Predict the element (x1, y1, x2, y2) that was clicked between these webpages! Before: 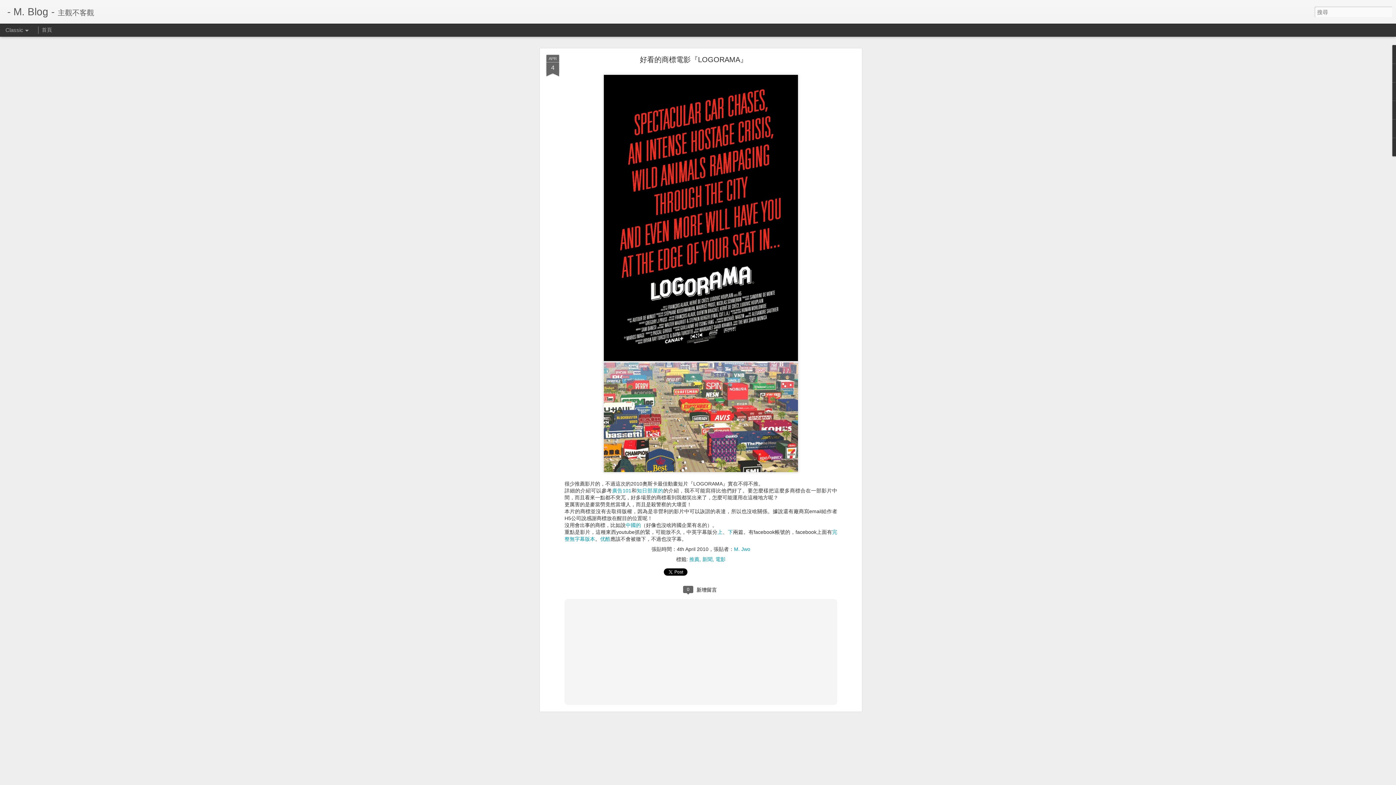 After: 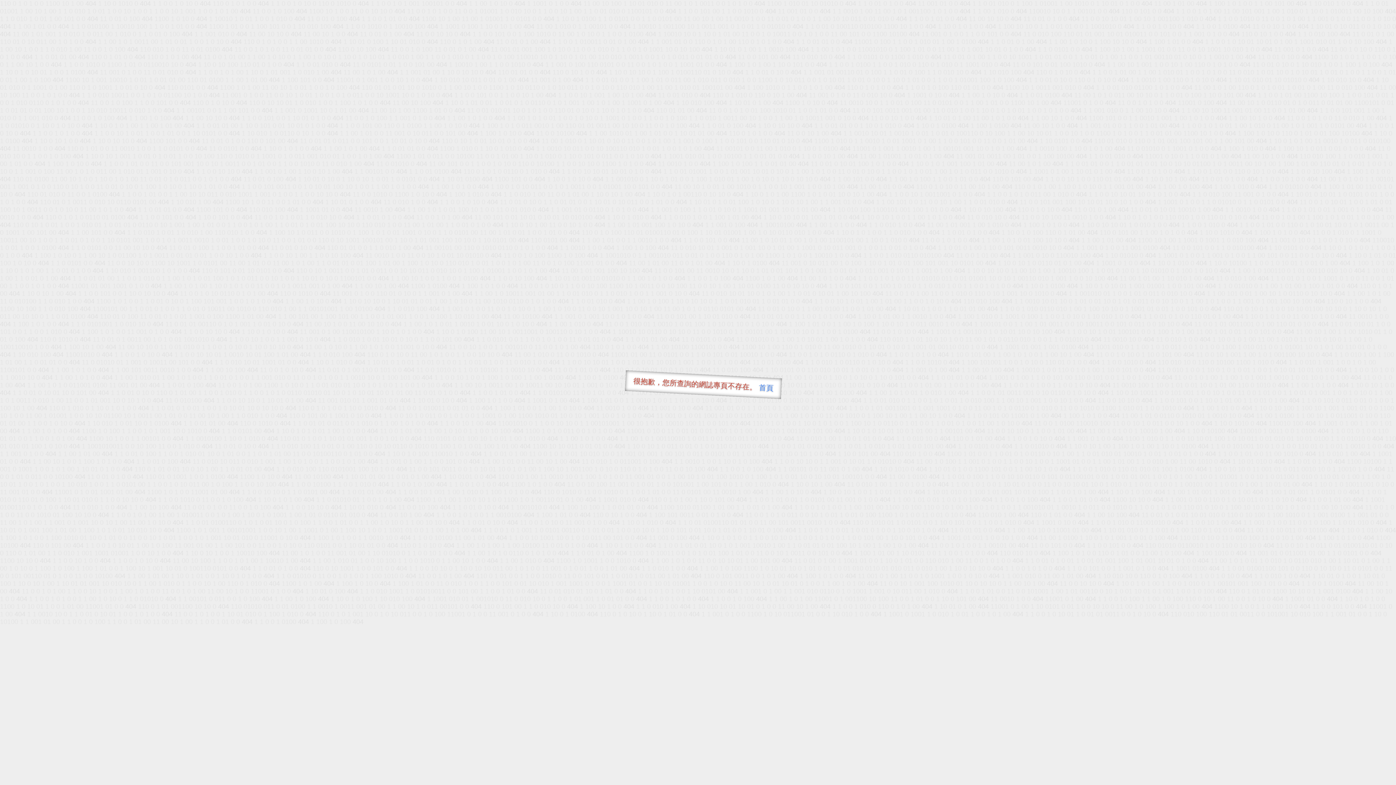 Action: bbox: (612, 131, 631, 137) label: 廣告101